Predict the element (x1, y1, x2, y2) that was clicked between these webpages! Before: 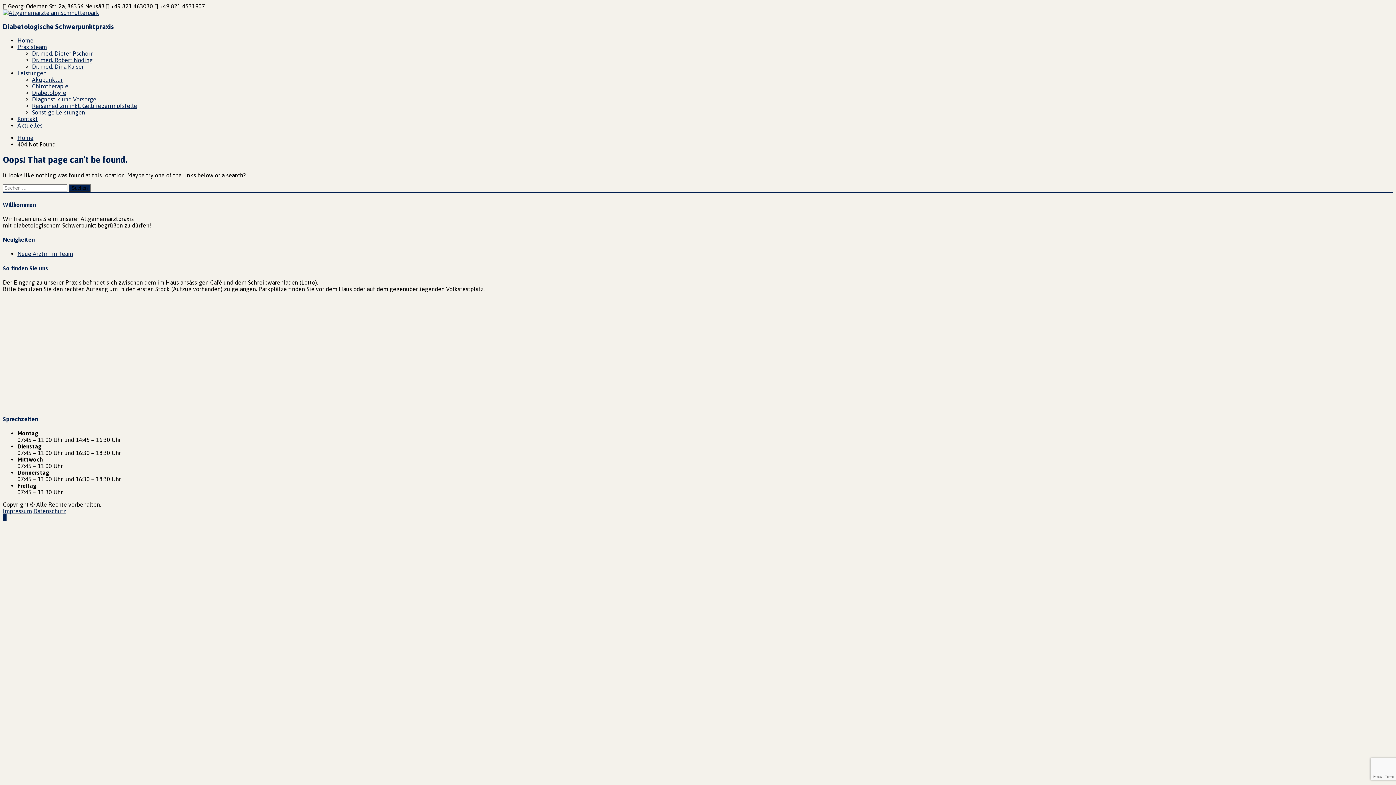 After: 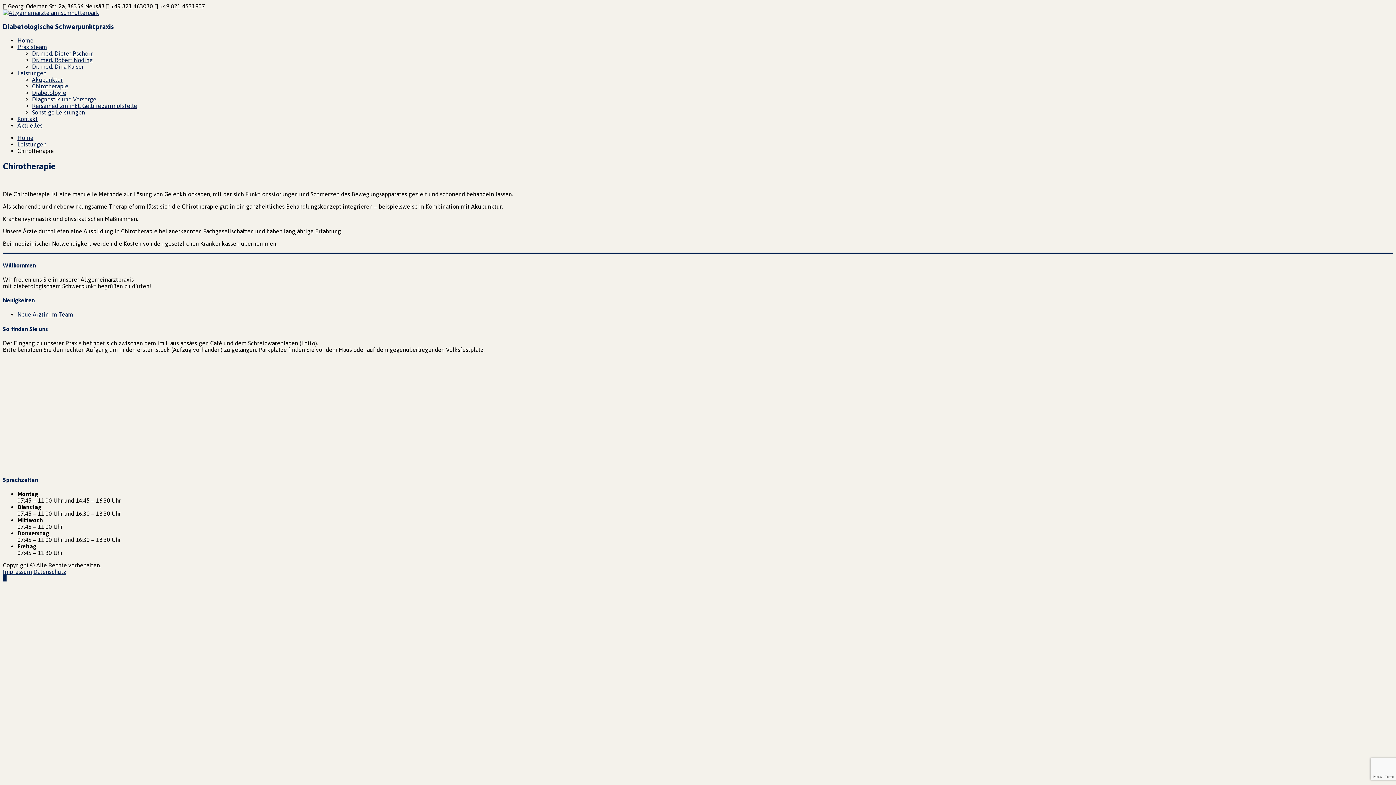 Action: label: Chirotherapie bbox: (32, 83, 68, 89)